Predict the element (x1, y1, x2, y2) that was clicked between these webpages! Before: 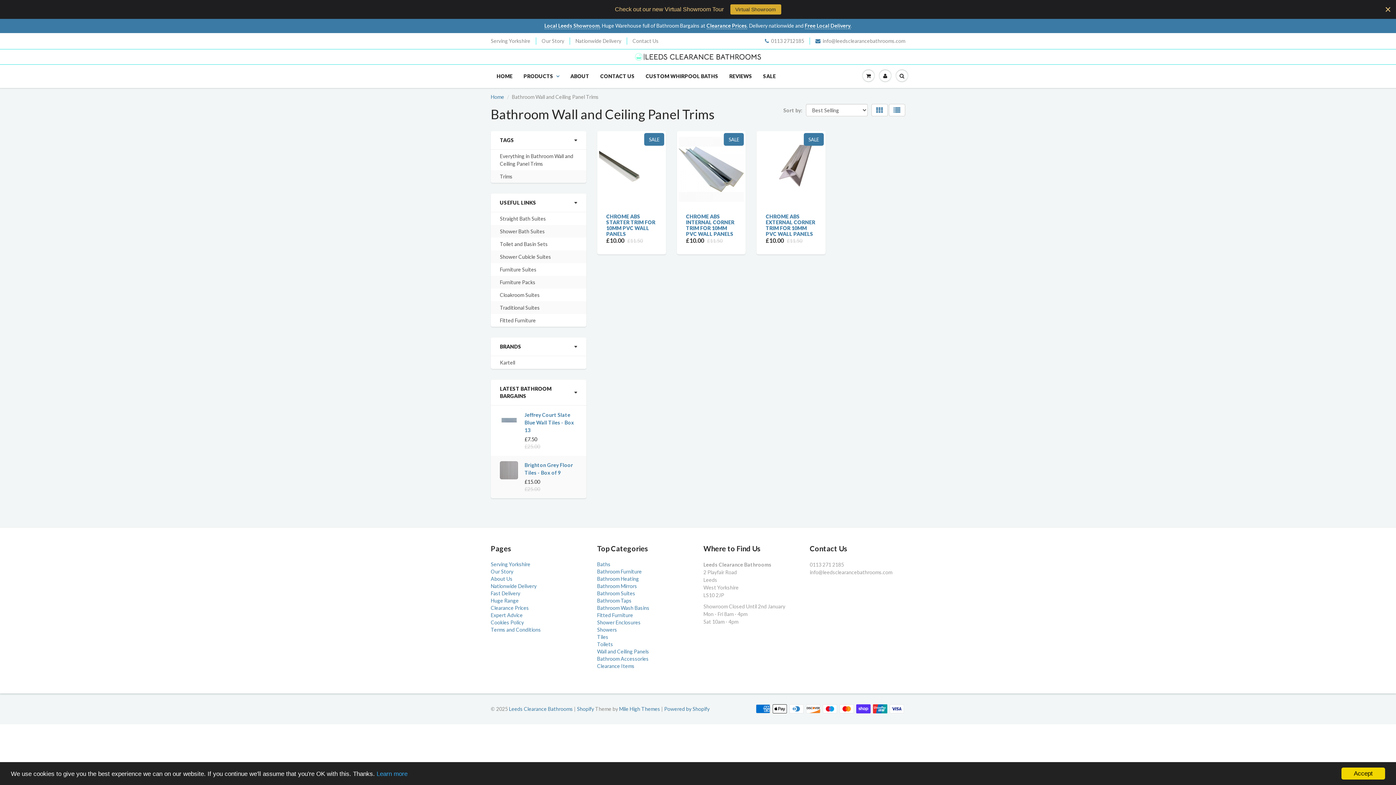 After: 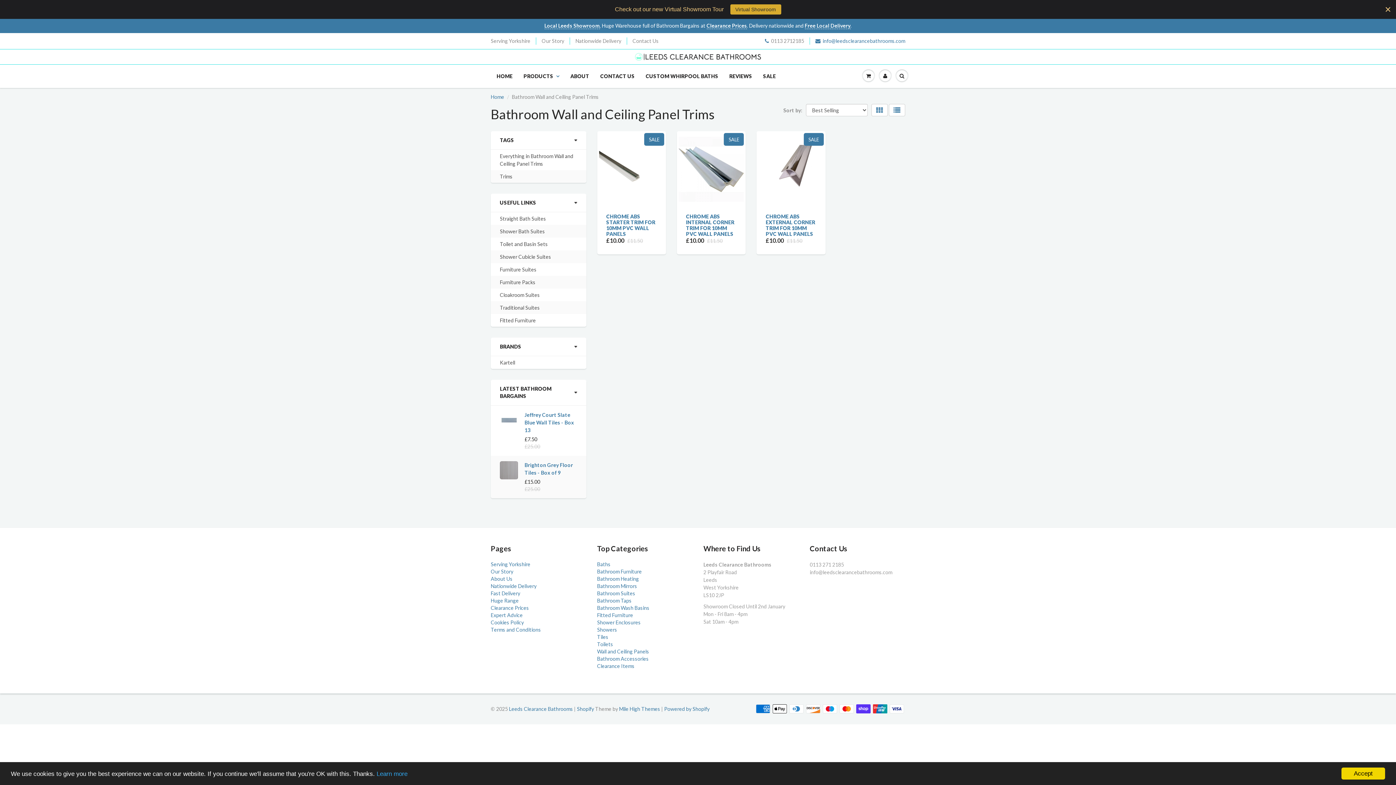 Action: label: info@leedsclearancebathrooms.com bbox: (815, 37, 905, 44)